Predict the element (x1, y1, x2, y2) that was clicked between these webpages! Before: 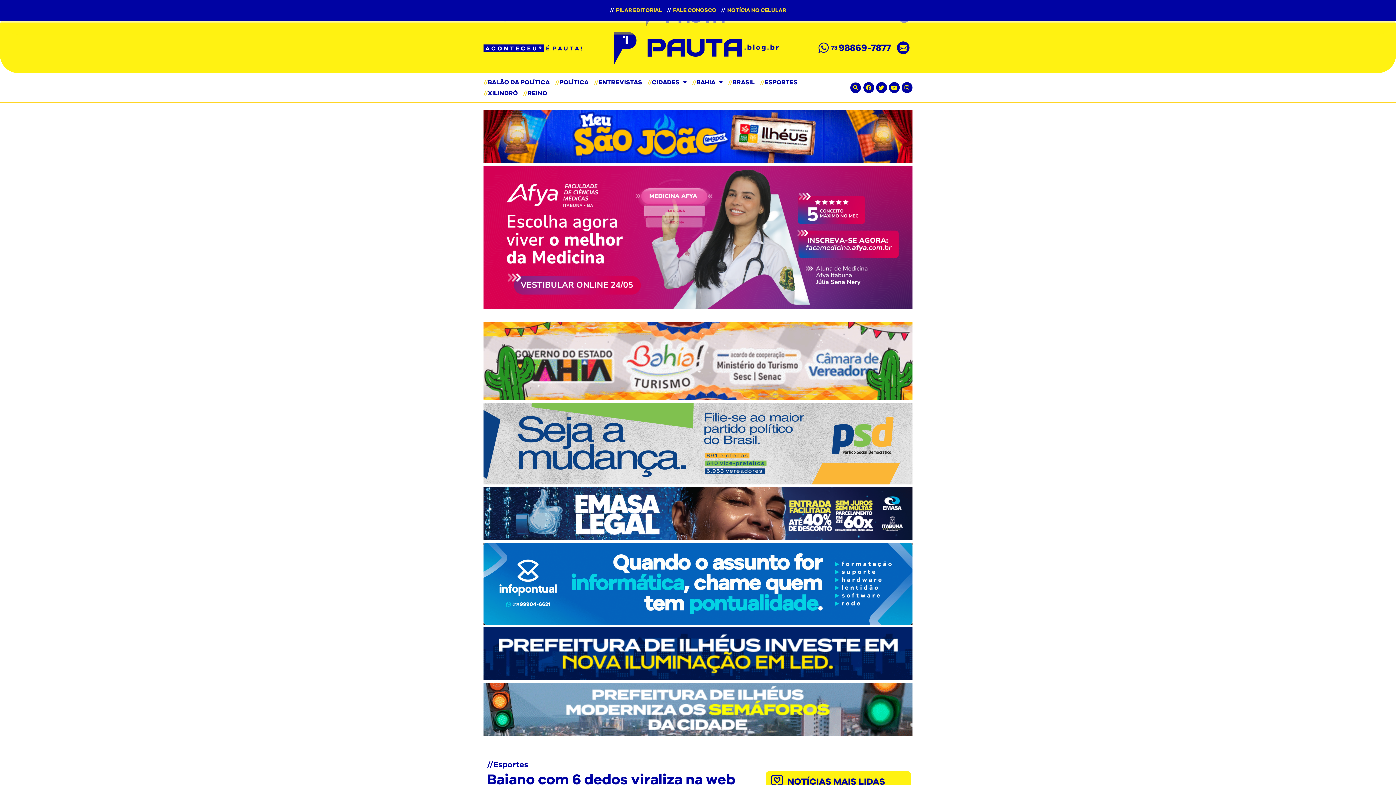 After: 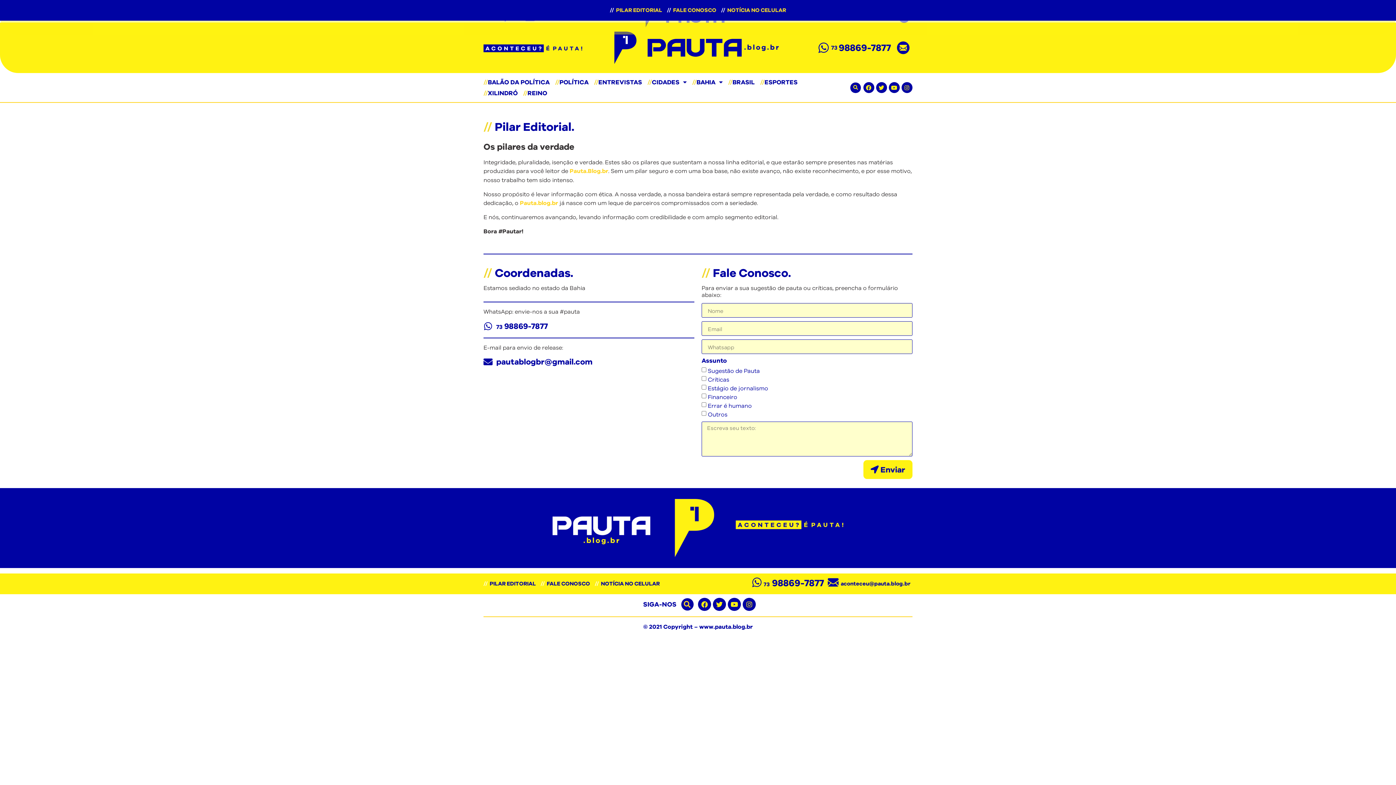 Action: label: //
PILAR EDITORIAL bbox: (610, 5, 662, 15)